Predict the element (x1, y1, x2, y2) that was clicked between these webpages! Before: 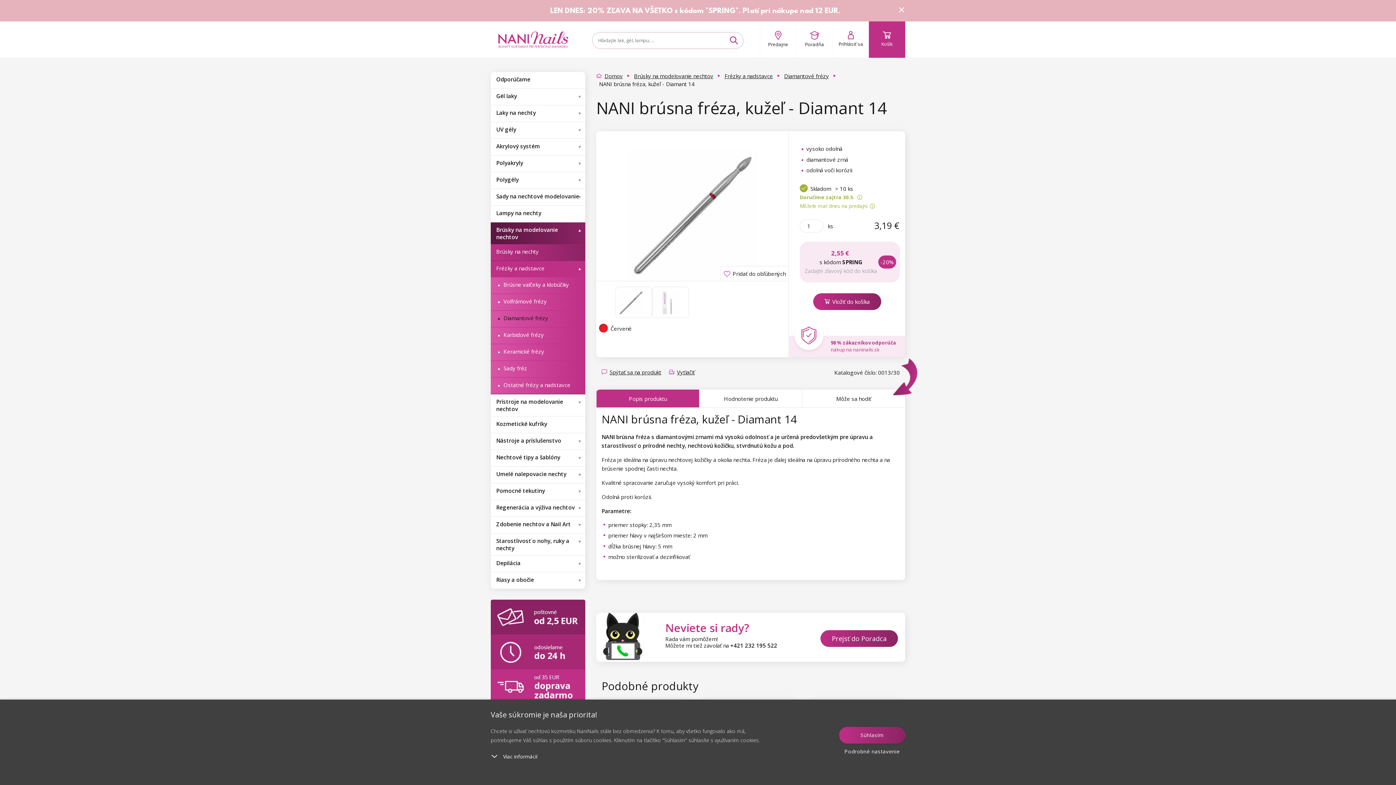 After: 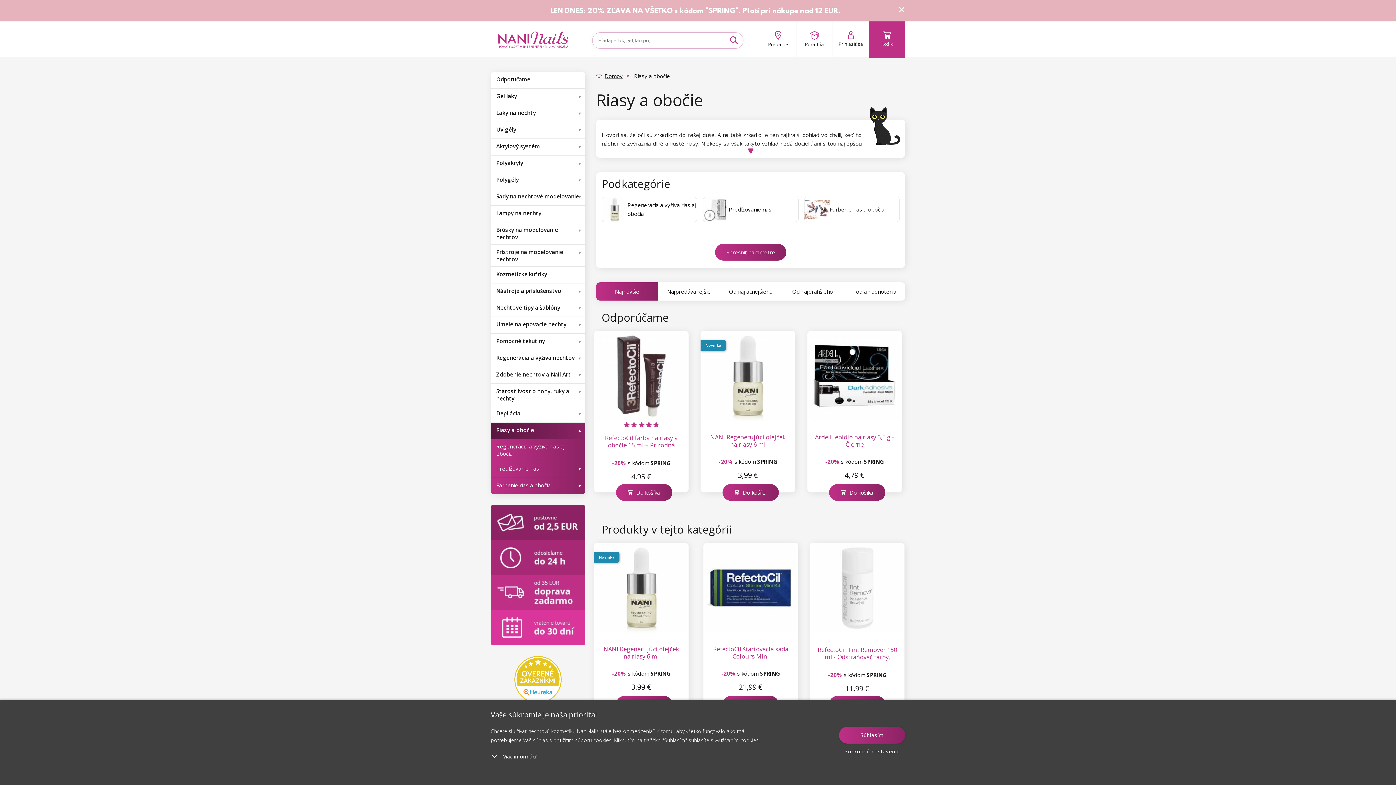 Action: bbox: (490, 572, 585, 588) label: Riasy a obočie